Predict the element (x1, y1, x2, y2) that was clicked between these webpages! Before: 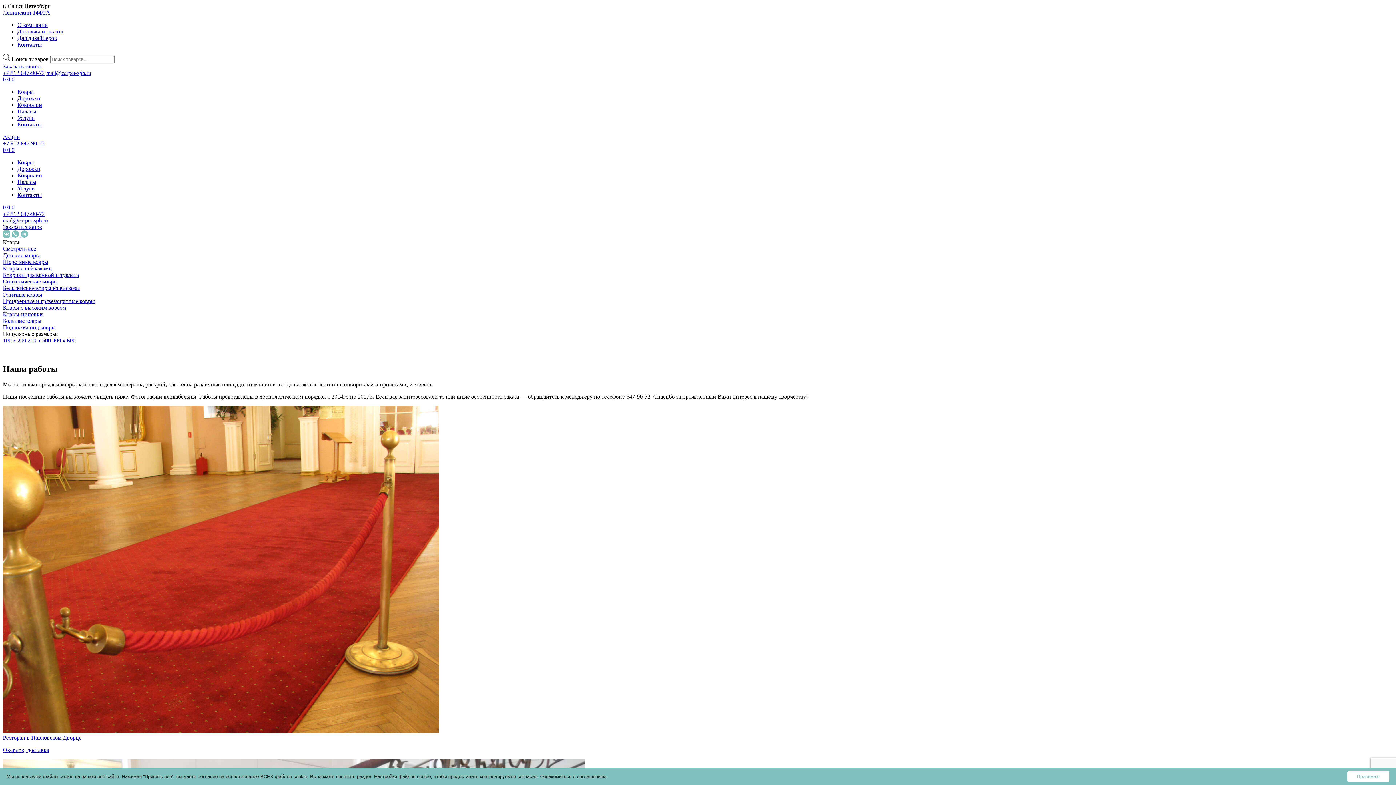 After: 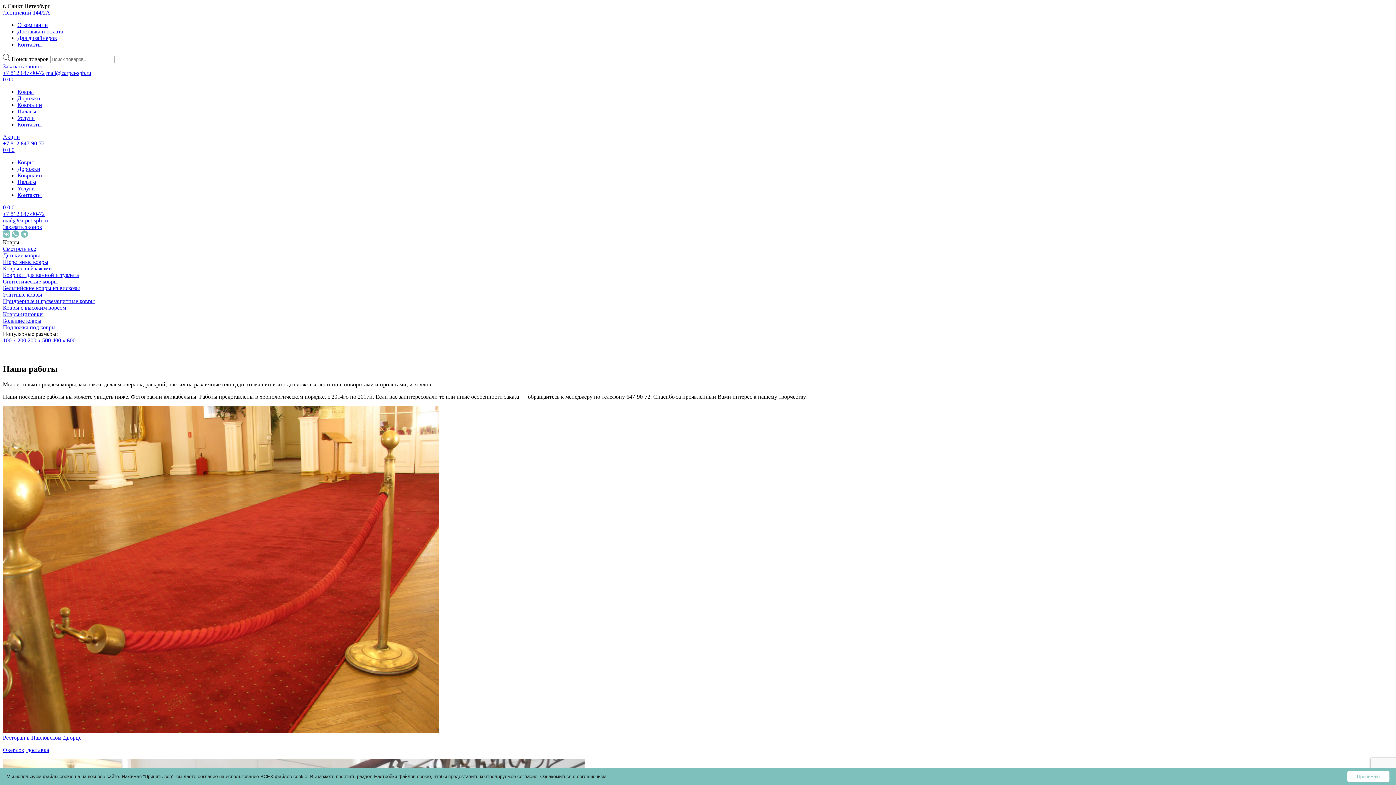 Action: label: 200 х 500 bbox: (27, 337, 50, 343)